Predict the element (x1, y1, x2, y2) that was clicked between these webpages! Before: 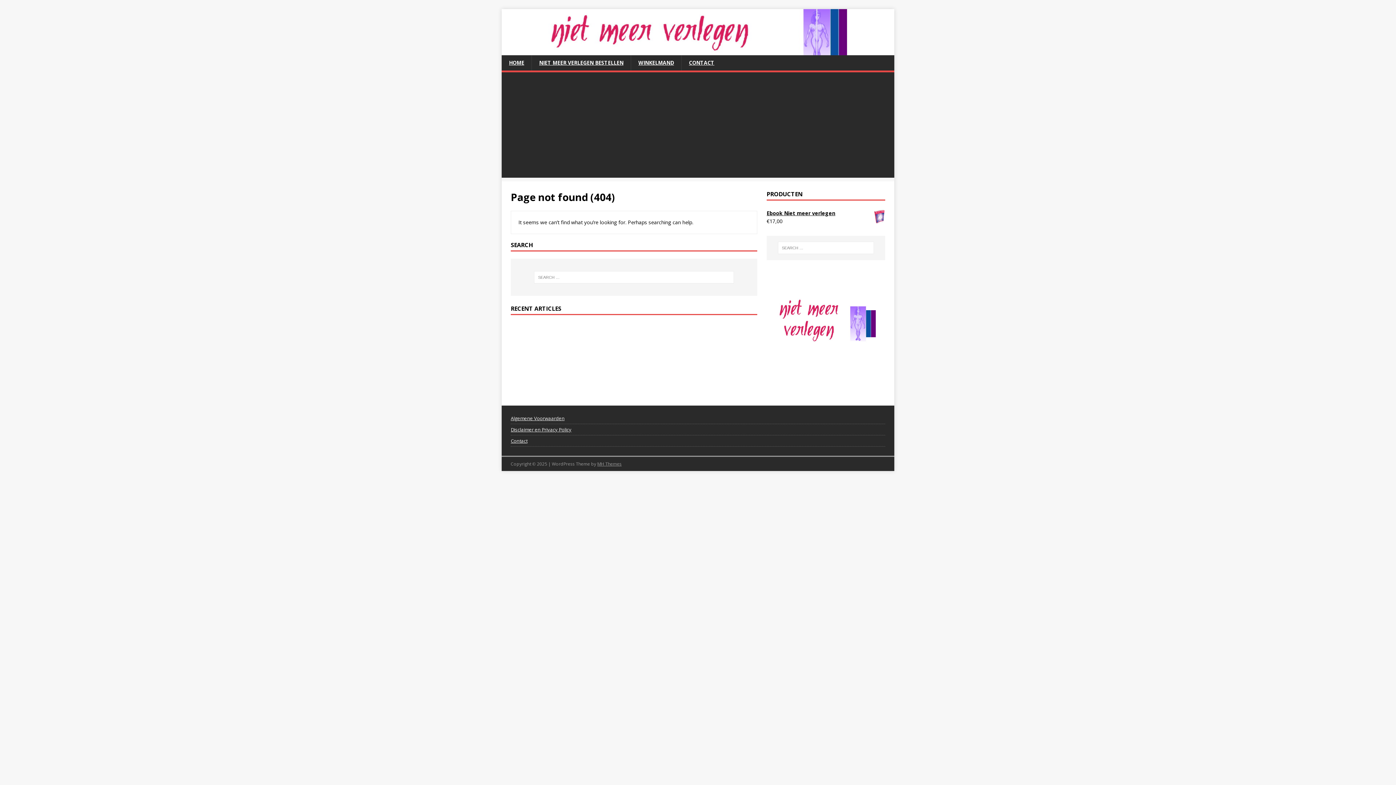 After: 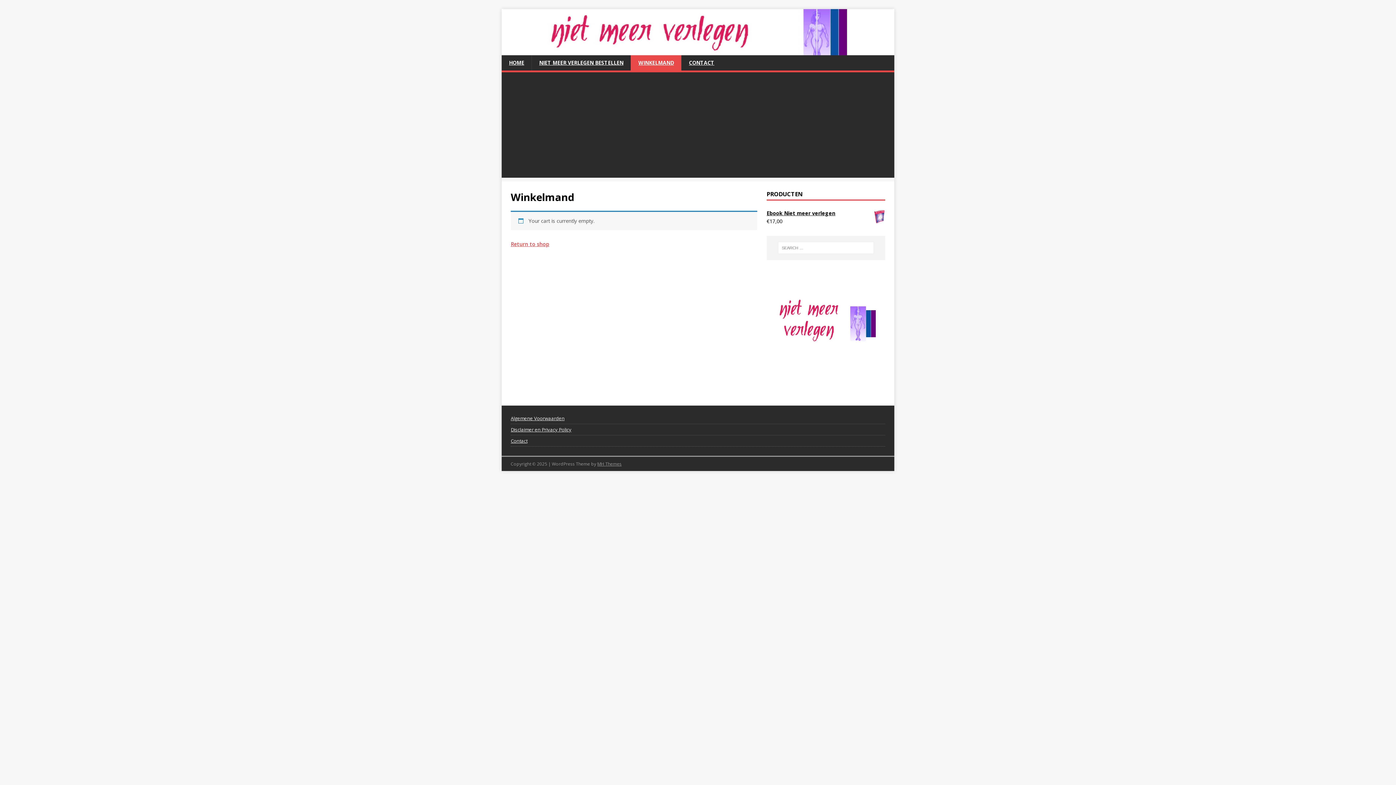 Action: bbox: (630, 55, 681, 70) label: WINKELMAND